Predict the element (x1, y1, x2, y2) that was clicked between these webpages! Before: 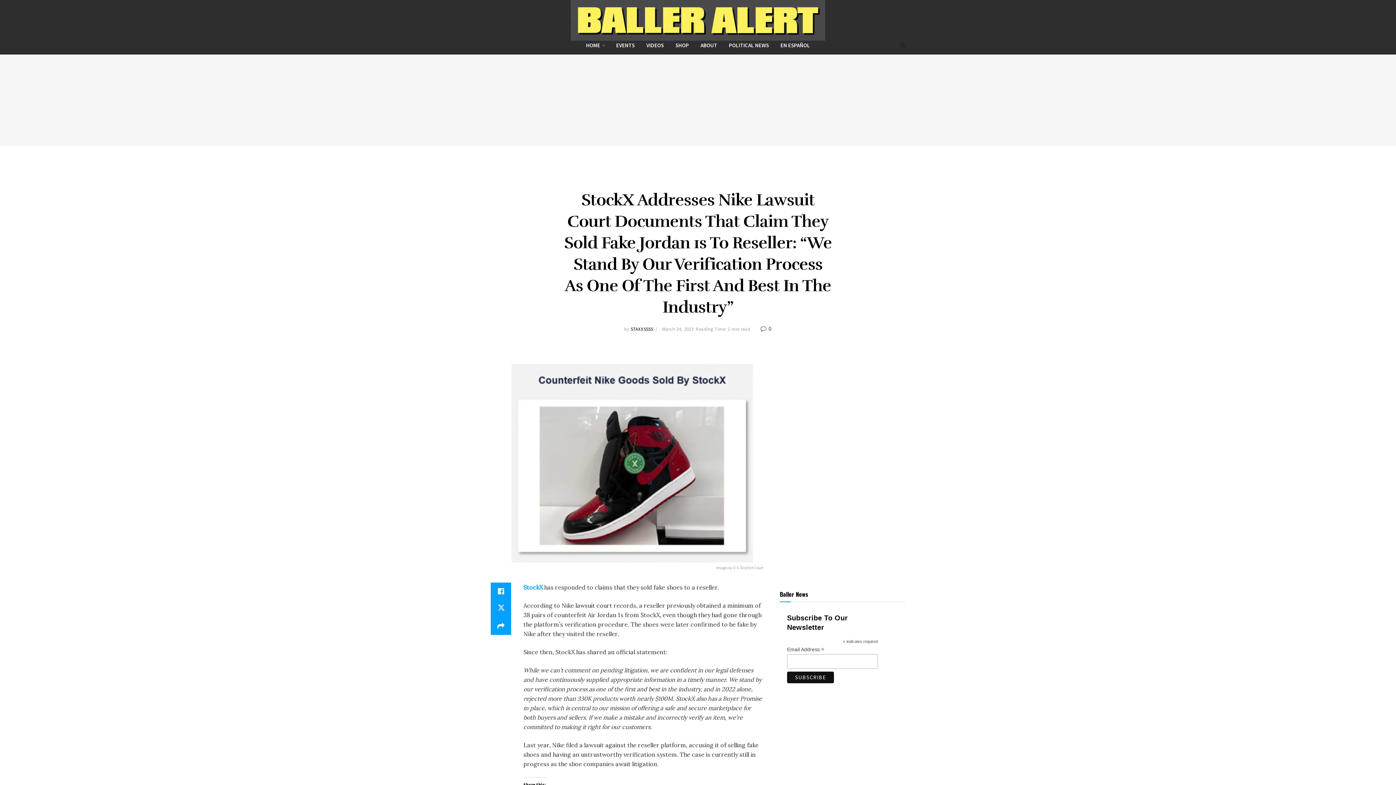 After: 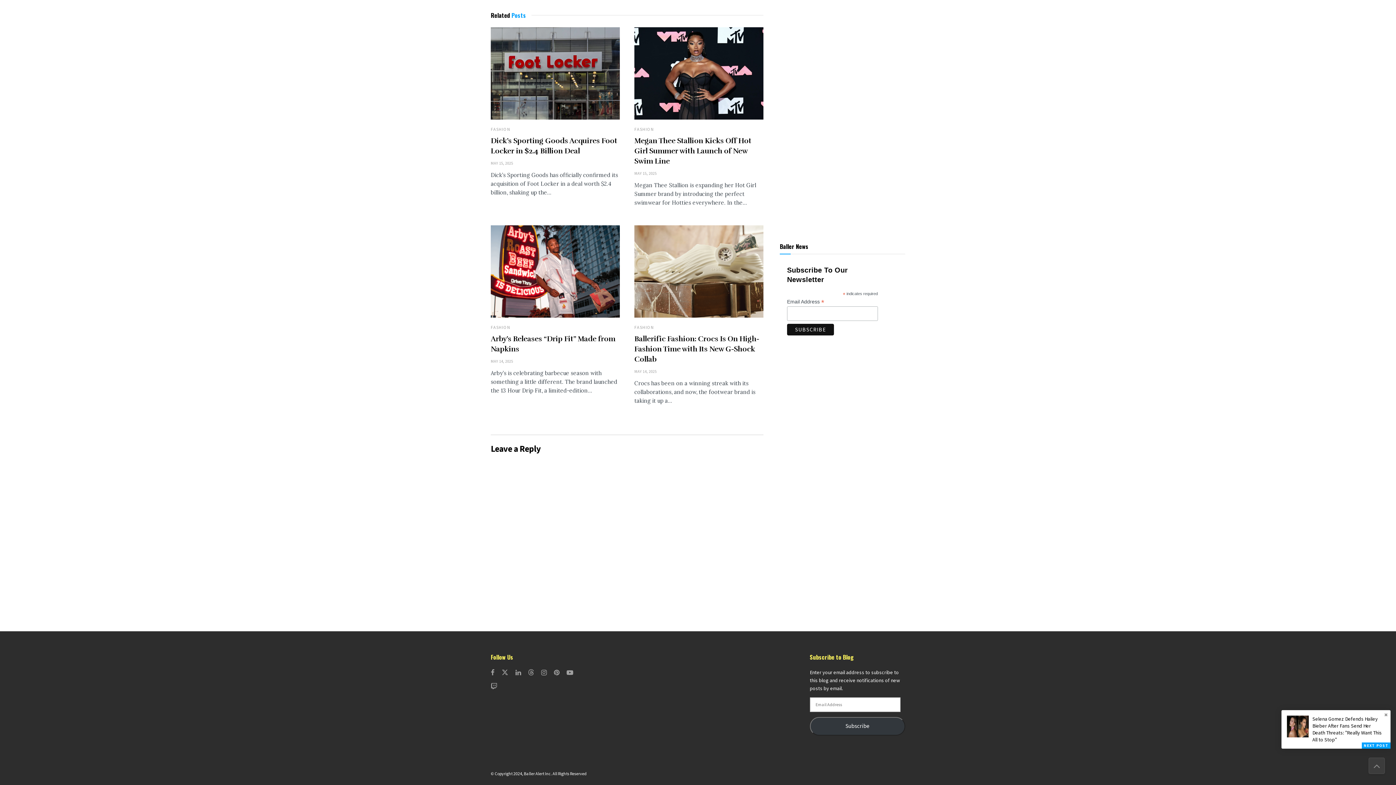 Action: label:  0 bbox: (760, 325, 771, 332)